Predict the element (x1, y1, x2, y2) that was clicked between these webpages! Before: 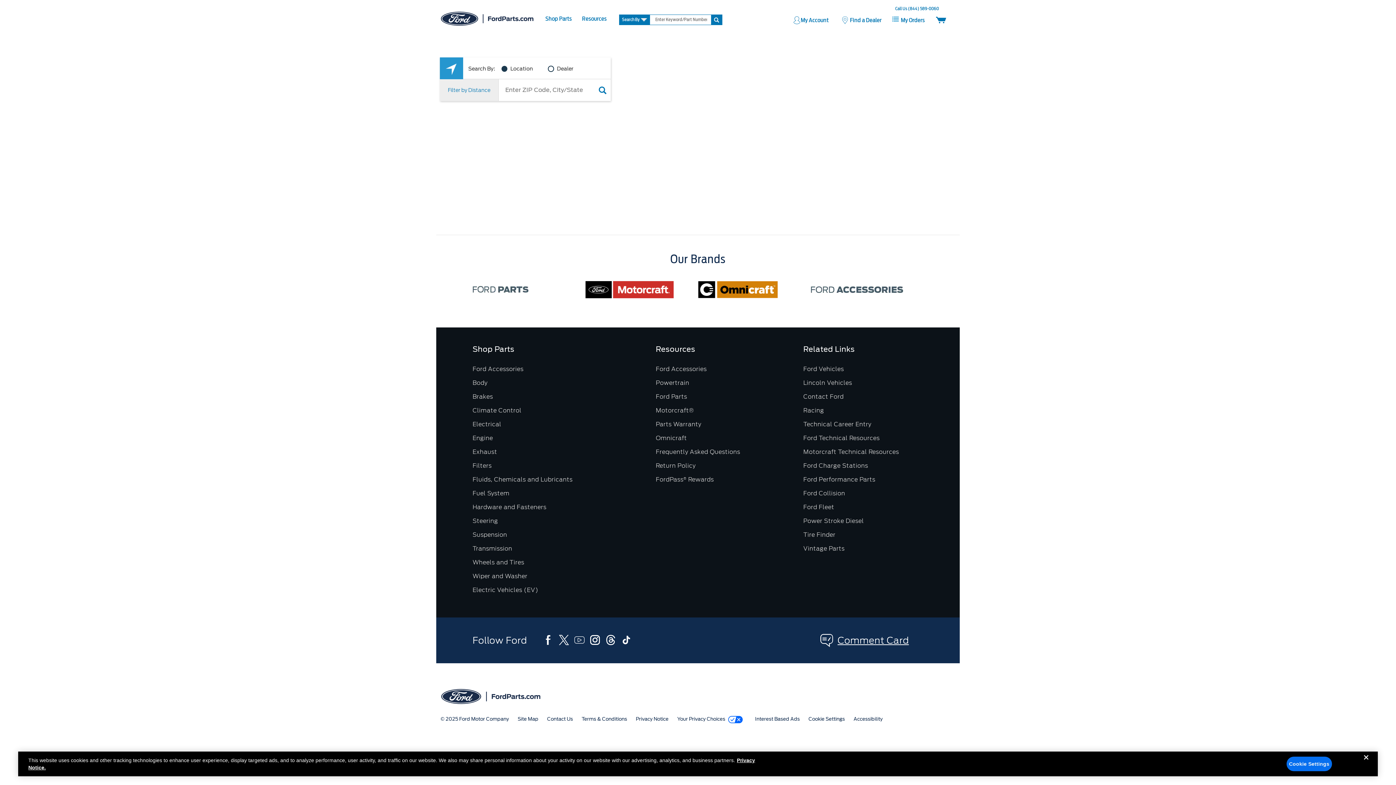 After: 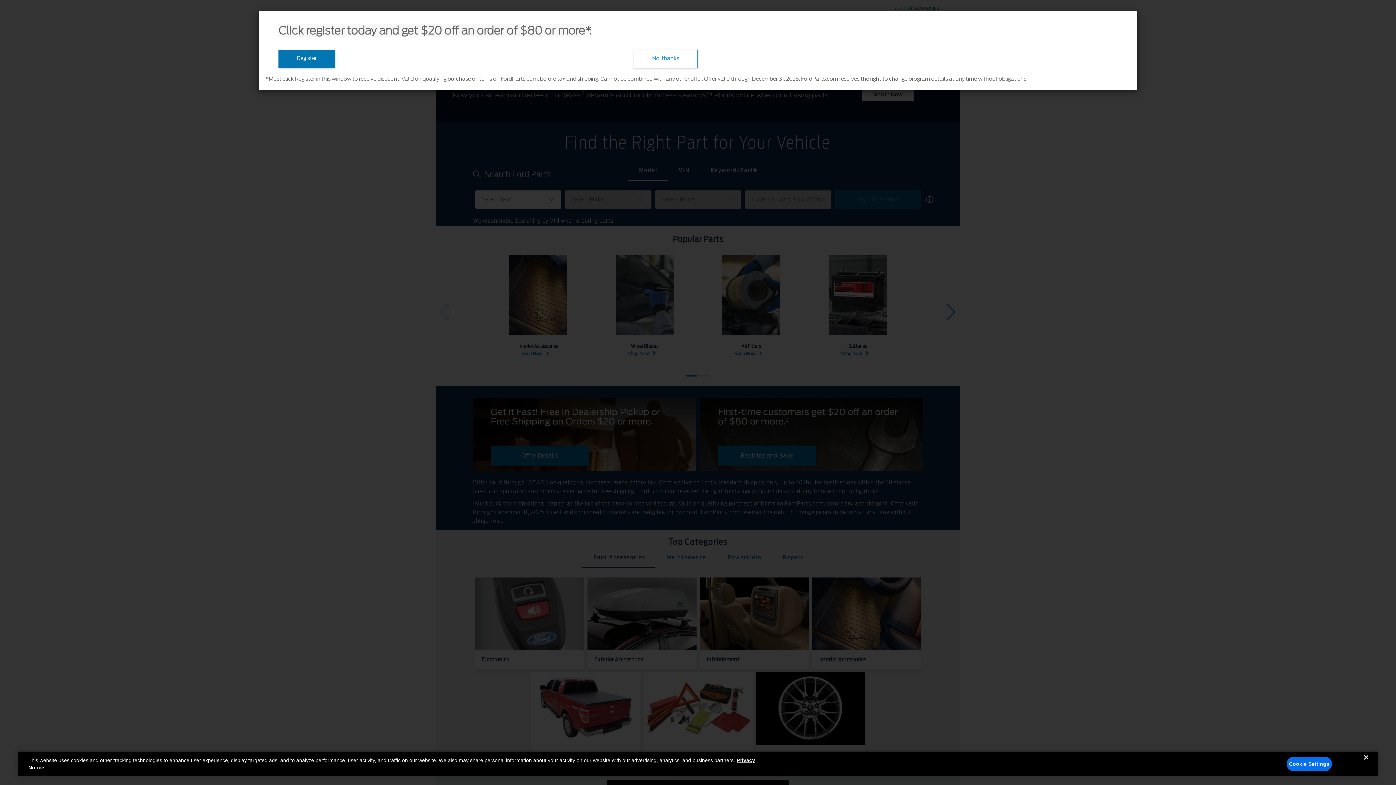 Action: bbox: (436, 0, 538, 37)